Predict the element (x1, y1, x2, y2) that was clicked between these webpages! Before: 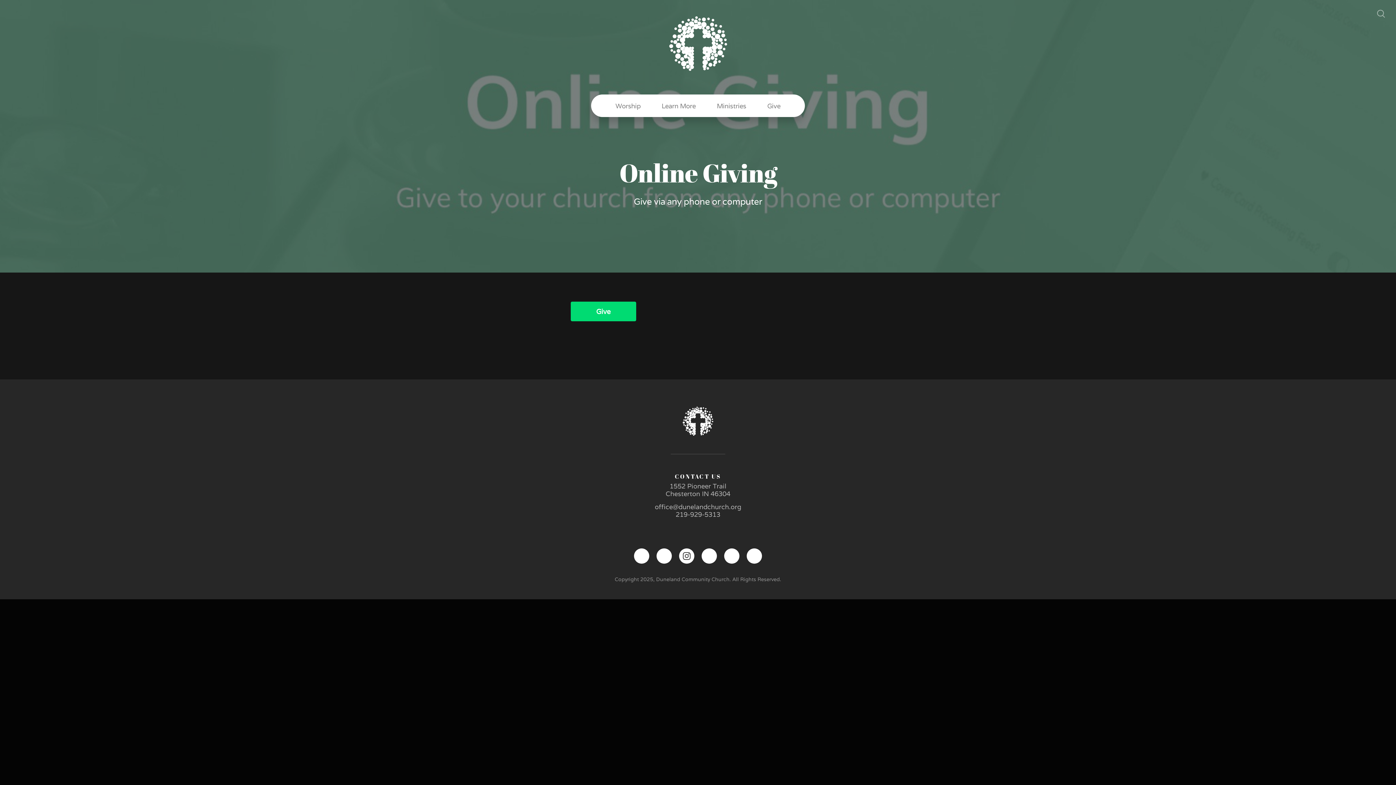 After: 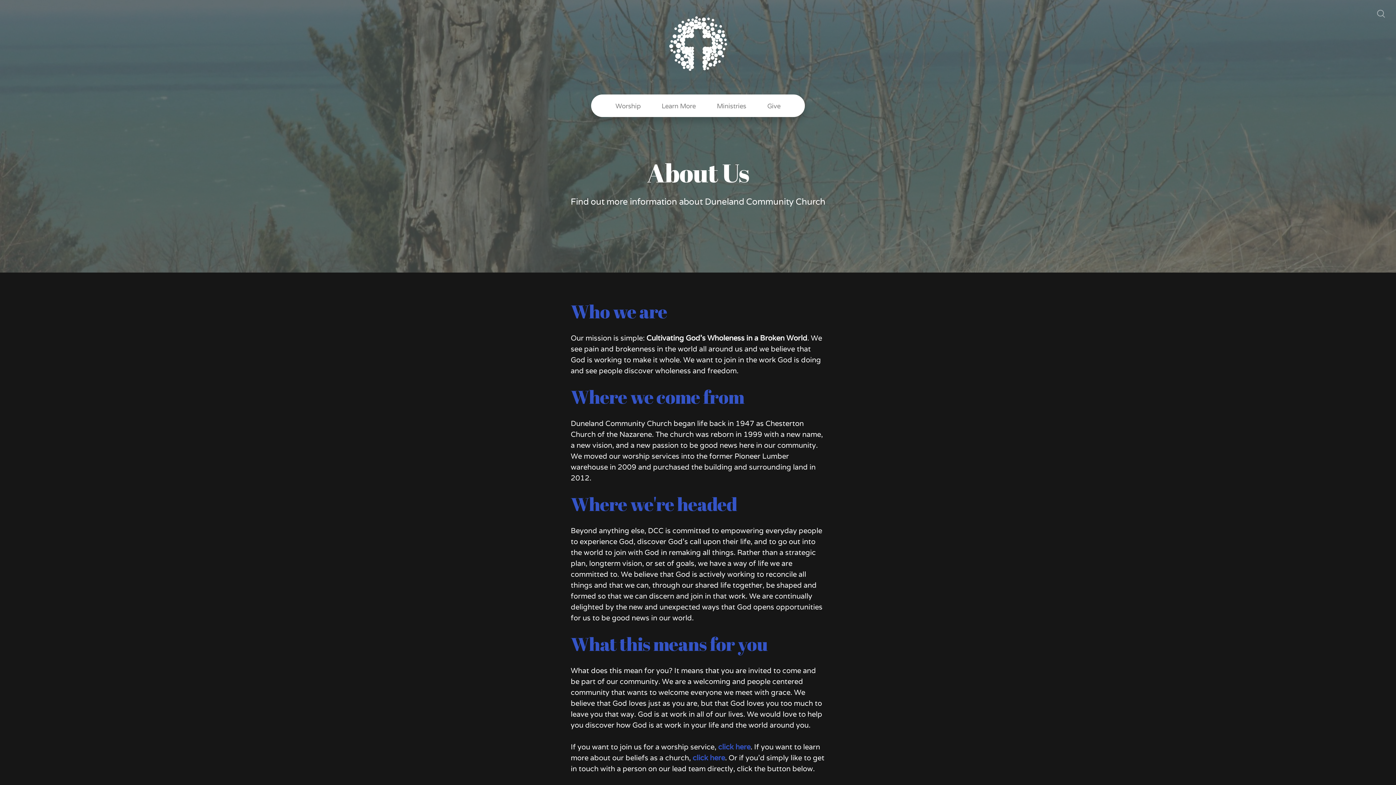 Action: label: Learn More bbox: (652, 98, 705, 113)